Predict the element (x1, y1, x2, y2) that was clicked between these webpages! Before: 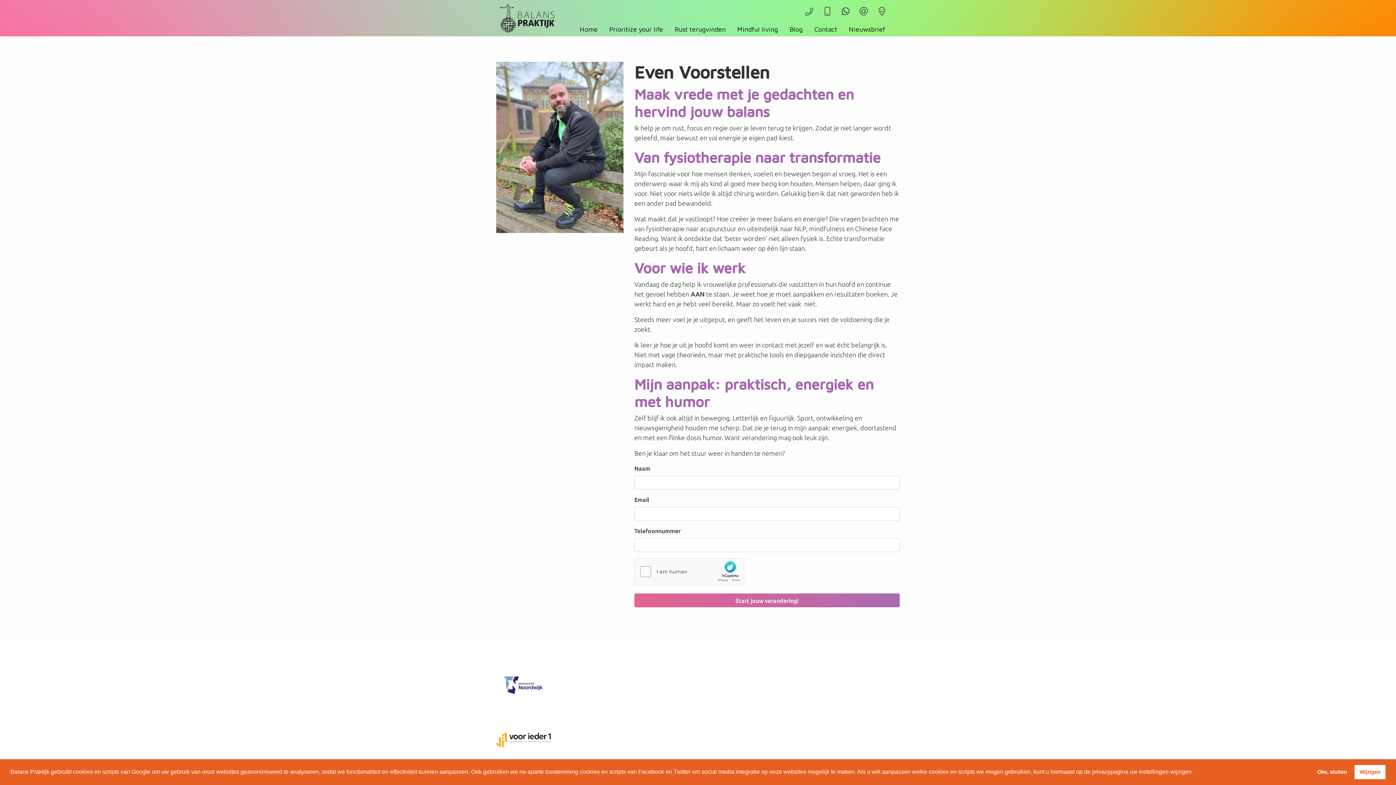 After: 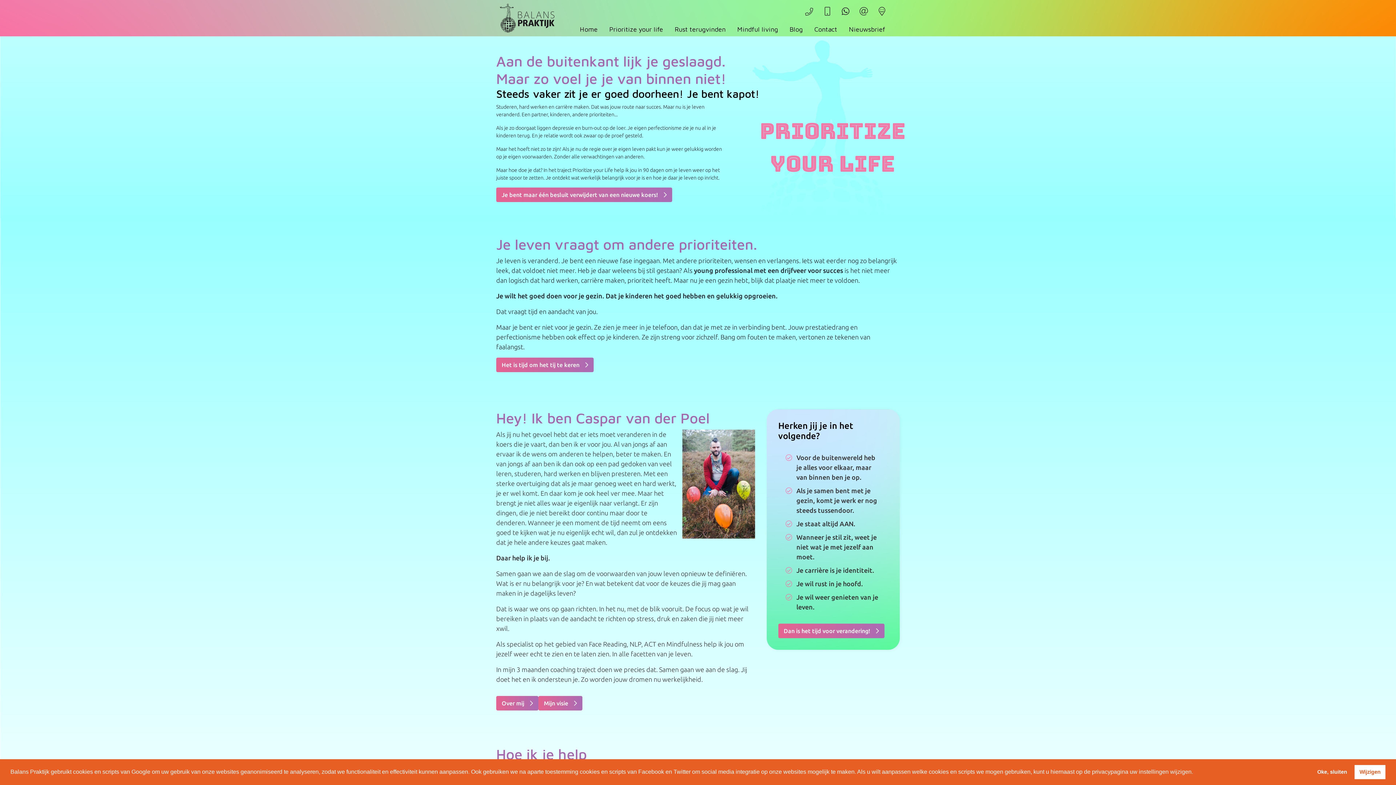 Action: bbox: (580, 25, 597, 32) label: Home